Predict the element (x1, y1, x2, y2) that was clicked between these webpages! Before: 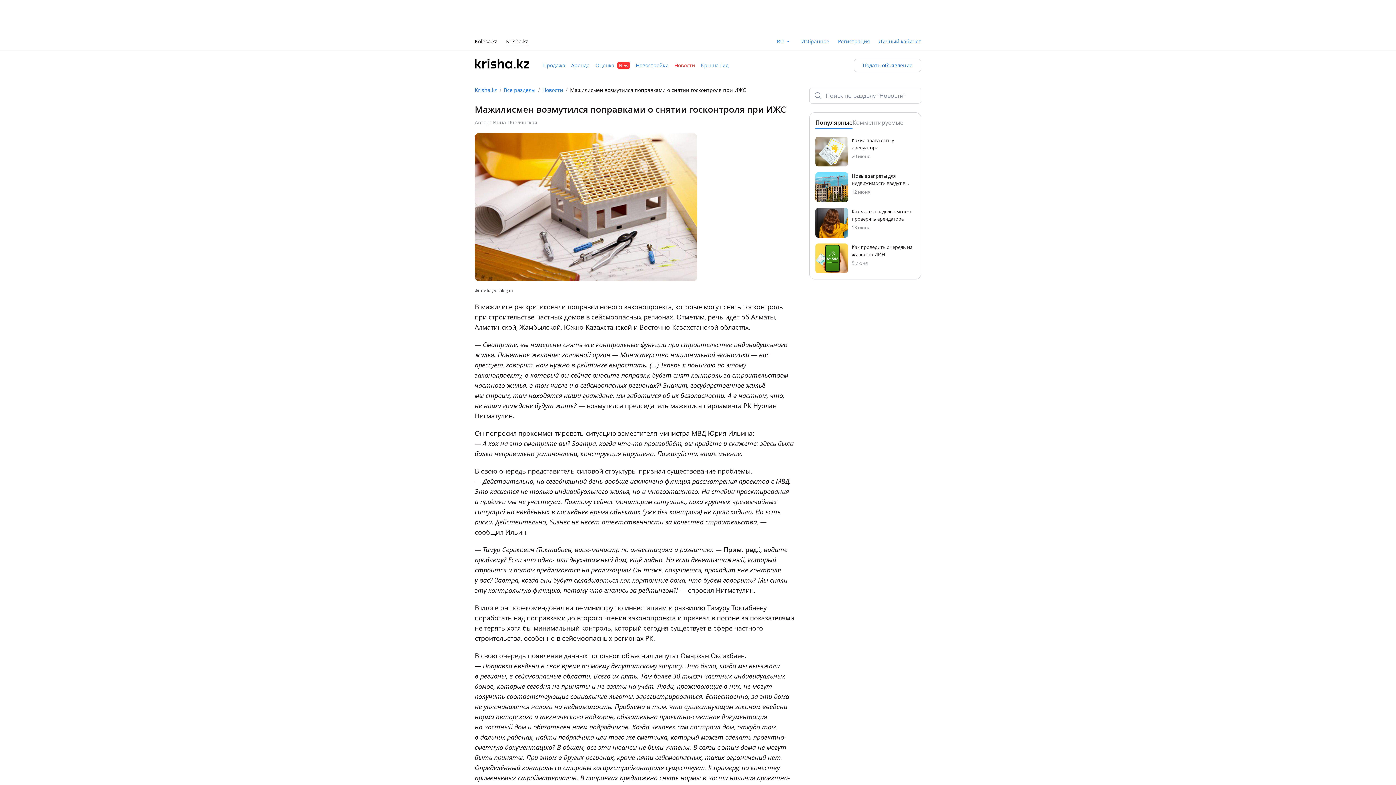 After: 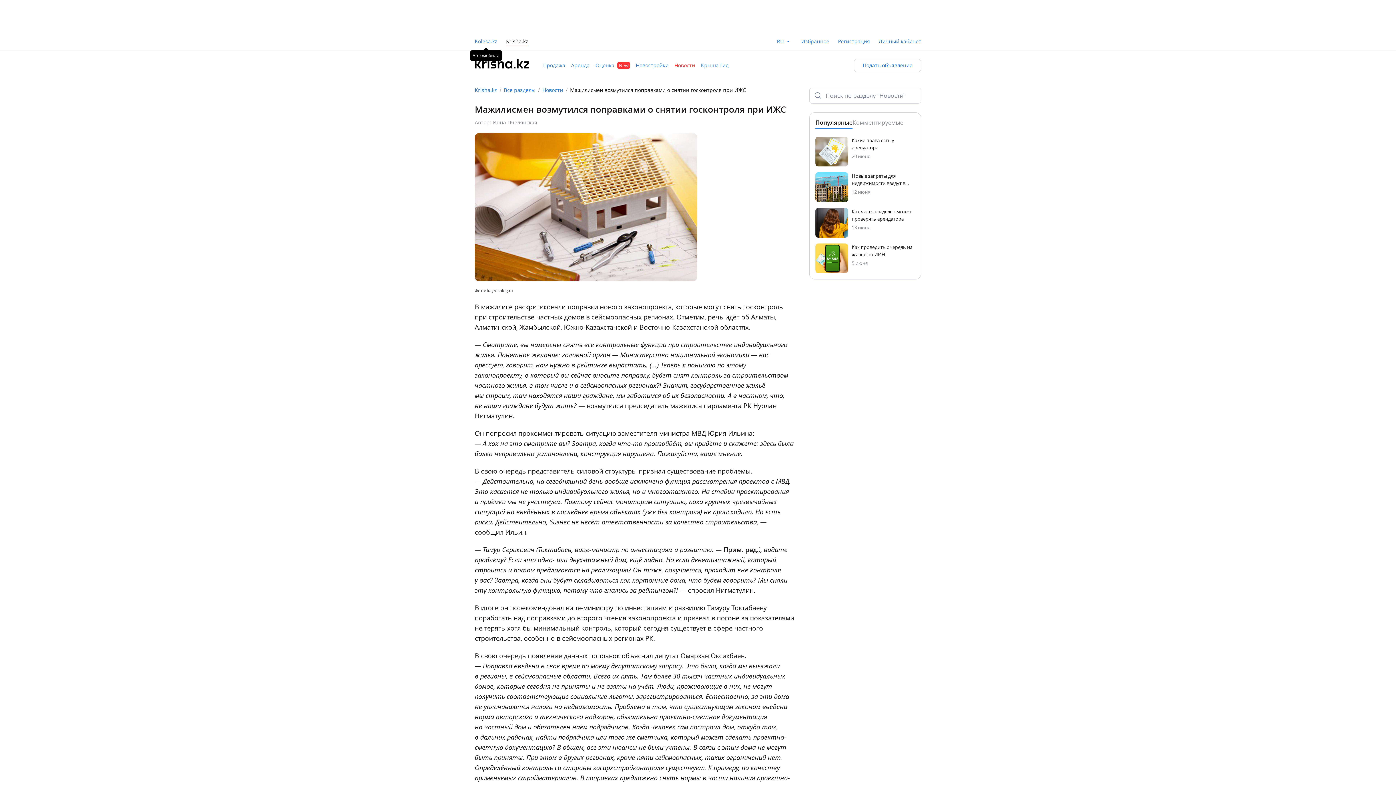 Action: label: Kolesa.kz
Автомобили bbox: (474, 36, 497, 46)